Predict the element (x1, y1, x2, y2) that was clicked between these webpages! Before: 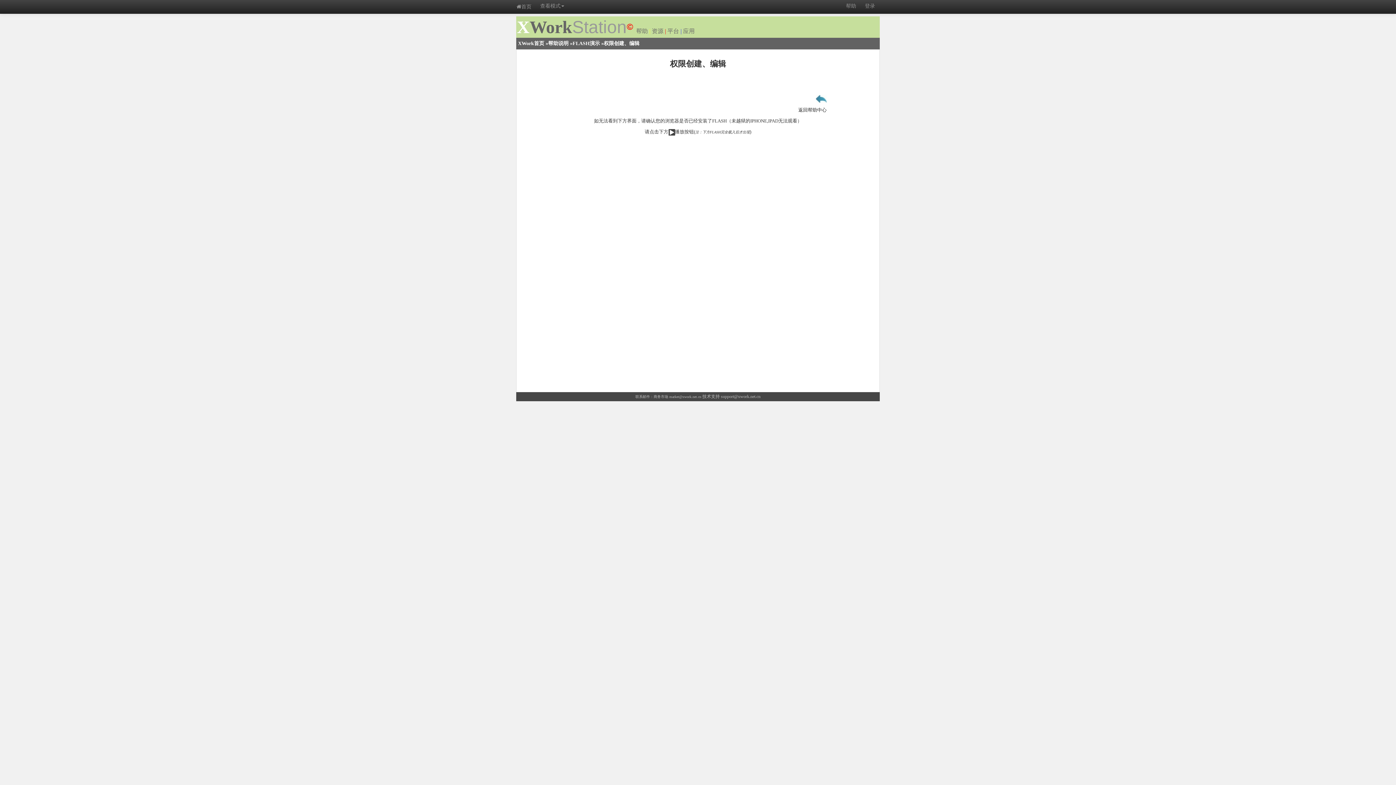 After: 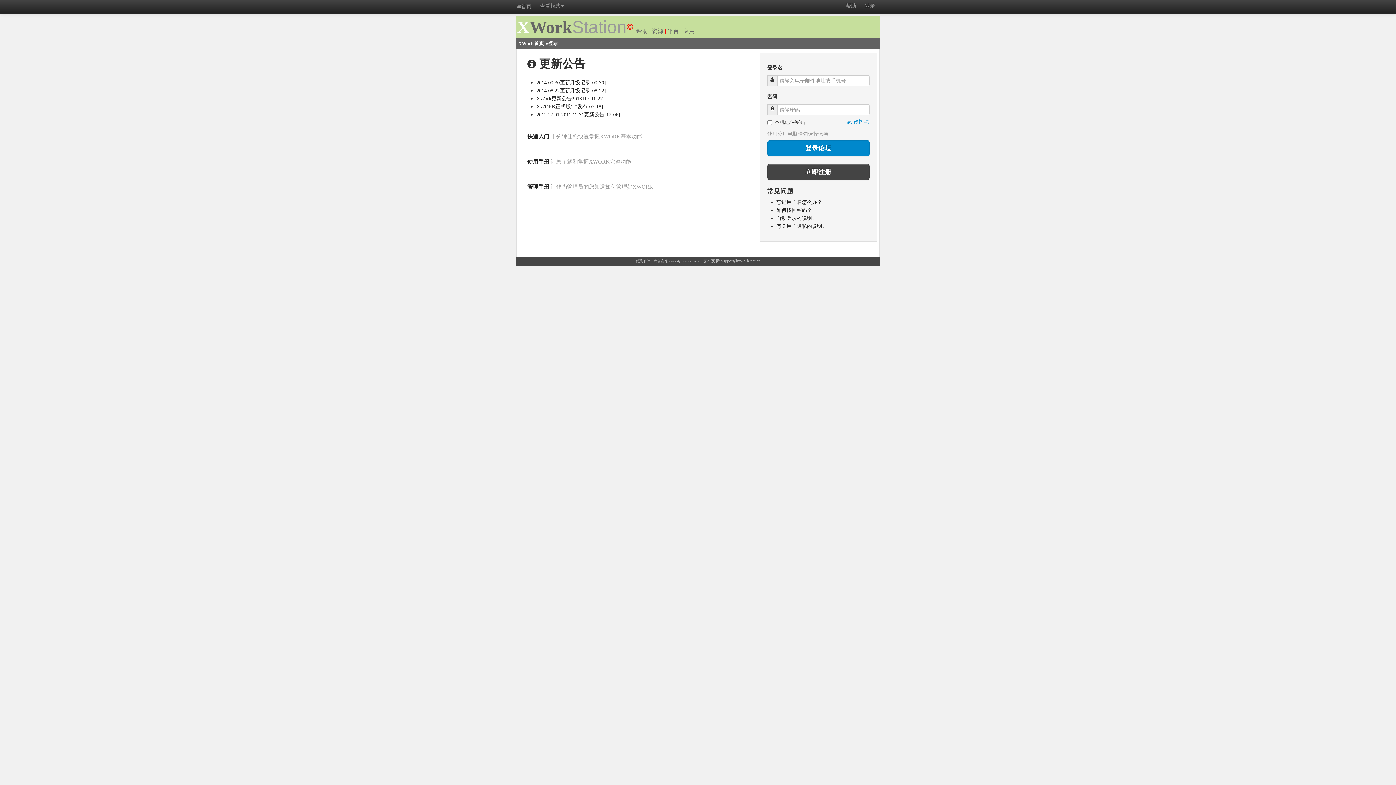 Action: bbox: (860, 0, 879, 12) label: 登录